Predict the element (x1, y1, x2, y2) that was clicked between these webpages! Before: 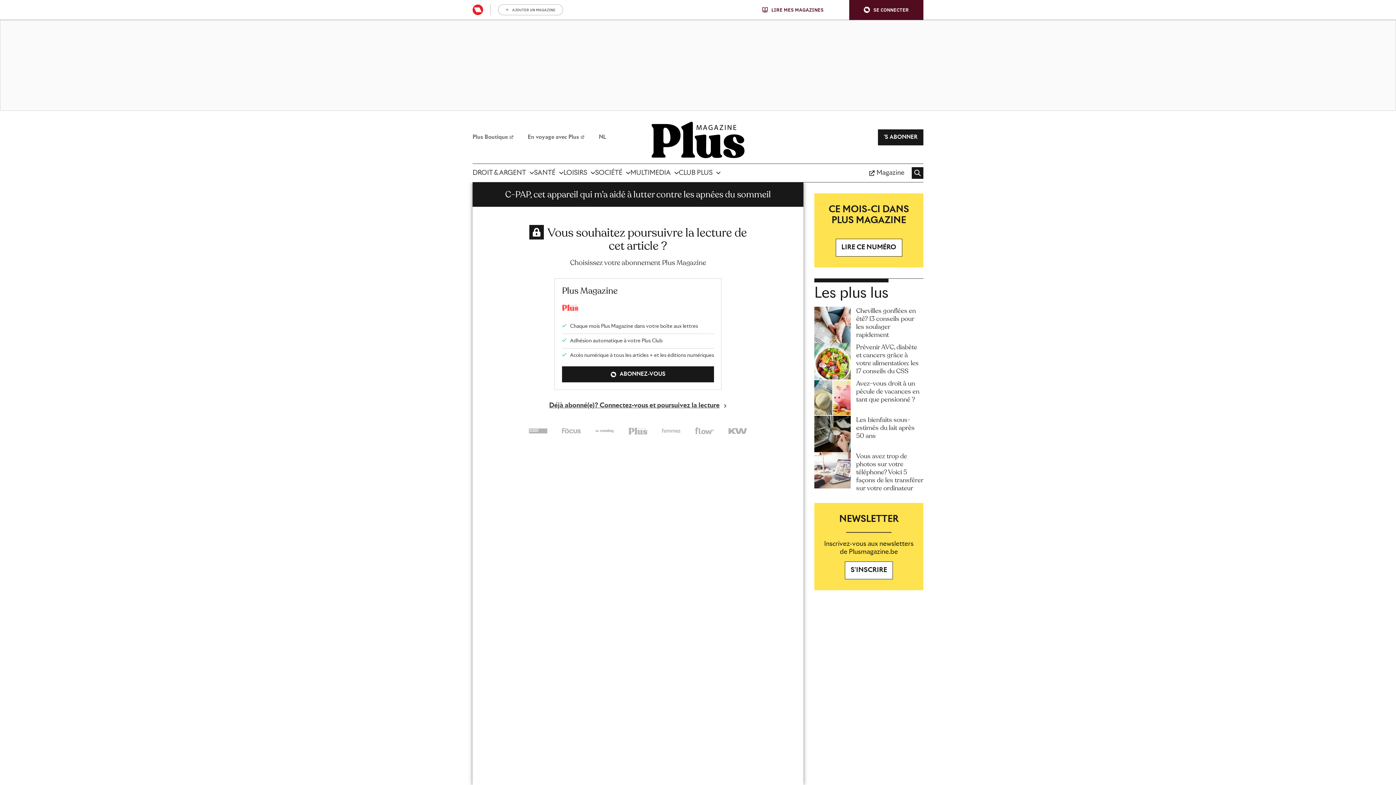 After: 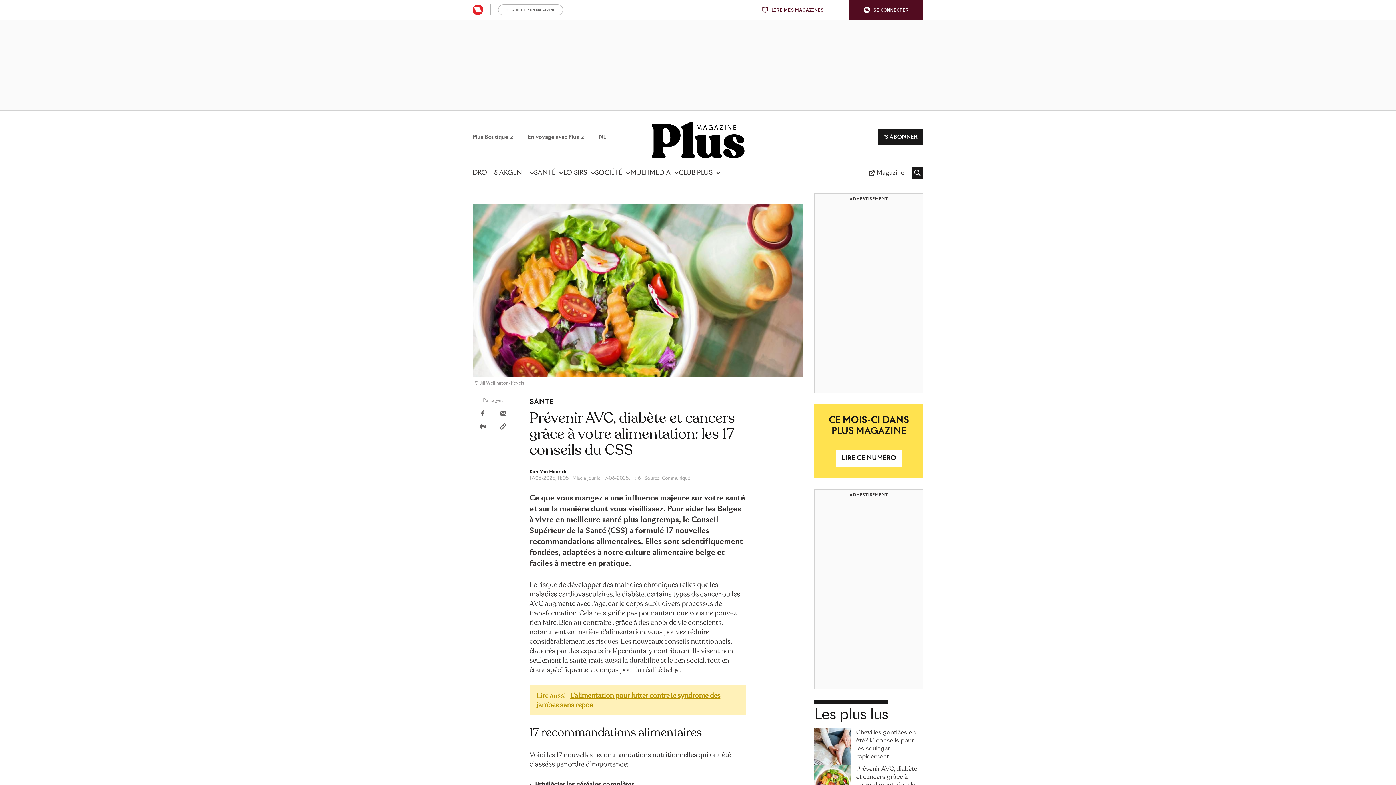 Action: bbox: (814, 343, 850, 379)